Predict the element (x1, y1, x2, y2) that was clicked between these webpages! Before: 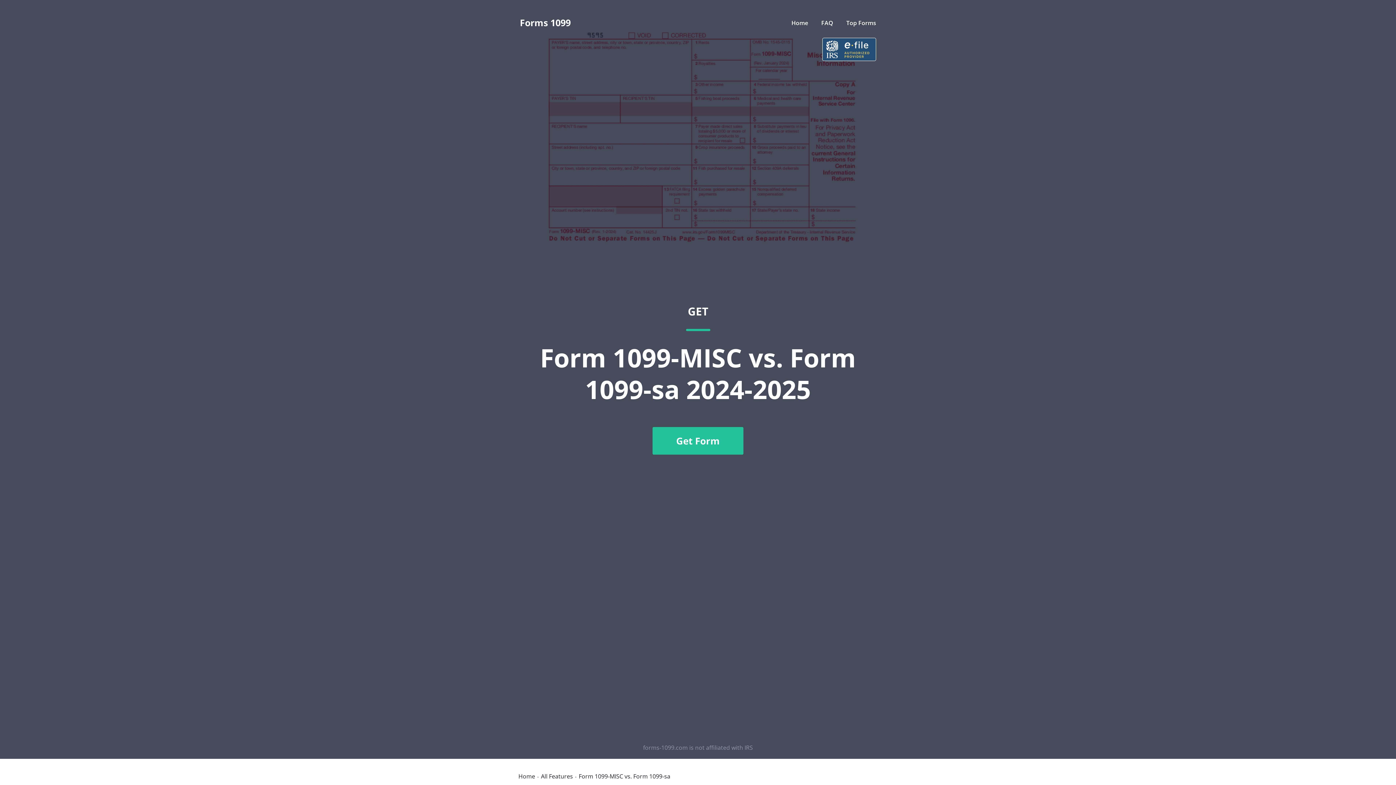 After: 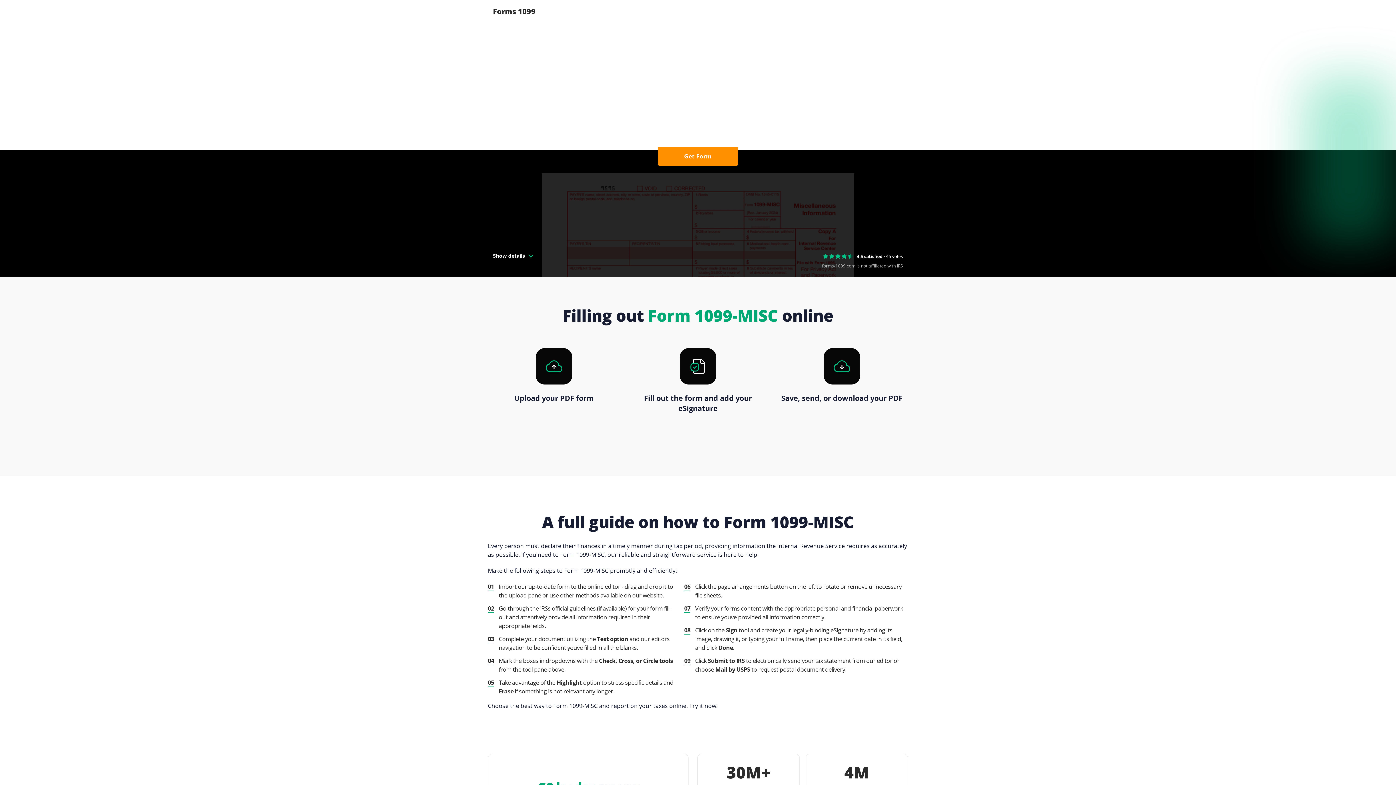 Action: bbox: (518, 773, 535, 779) label: Home